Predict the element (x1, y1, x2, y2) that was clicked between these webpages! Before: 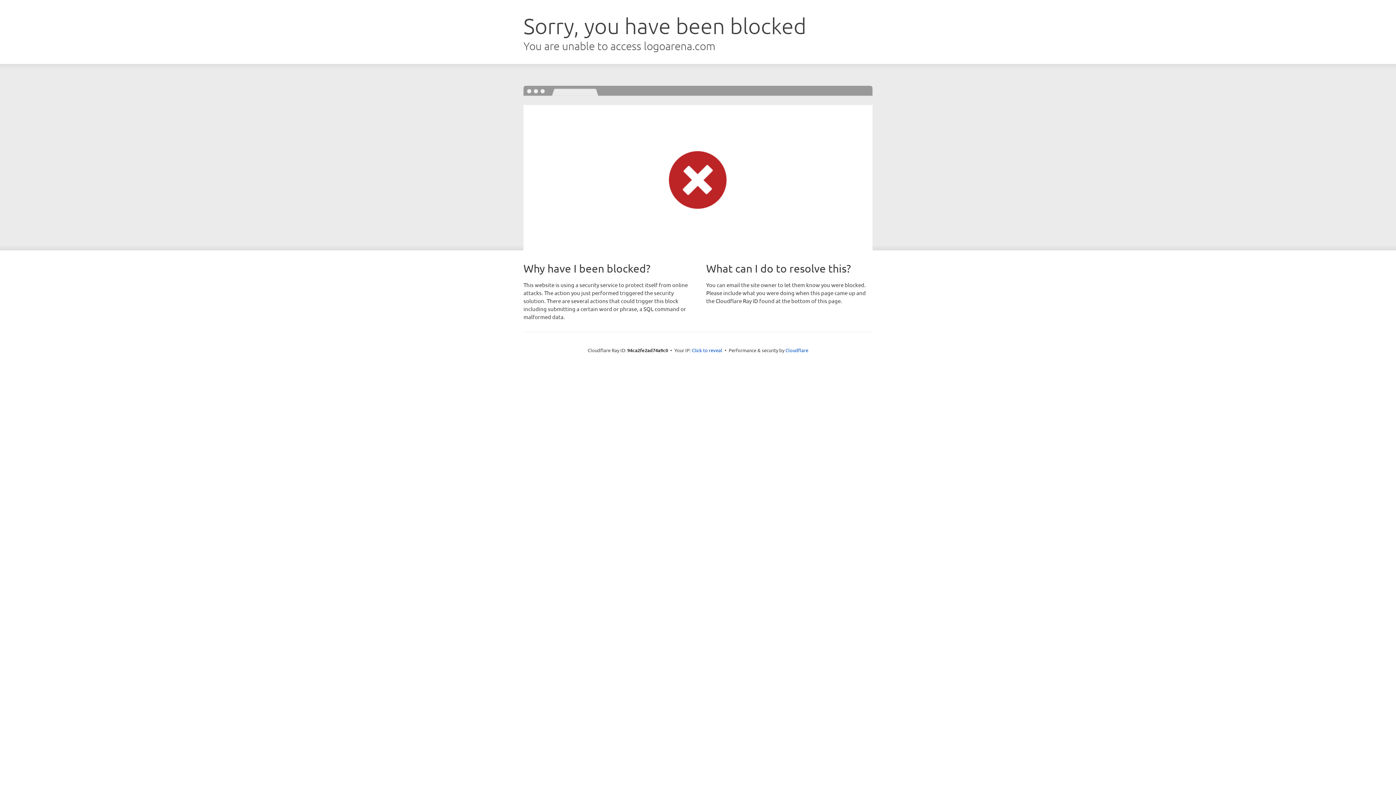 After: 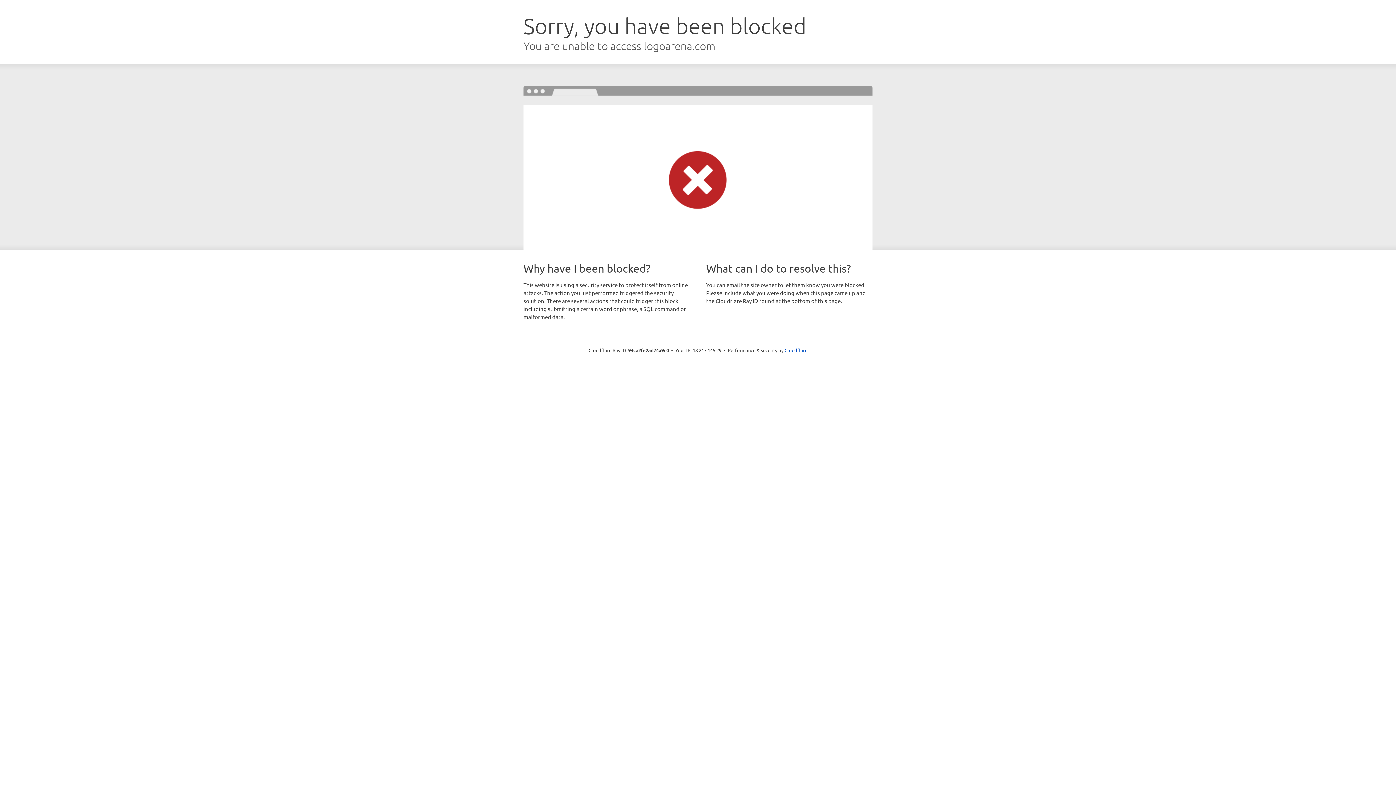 Action: label: Click to reveal bbox: (692, 346, 722, 353)